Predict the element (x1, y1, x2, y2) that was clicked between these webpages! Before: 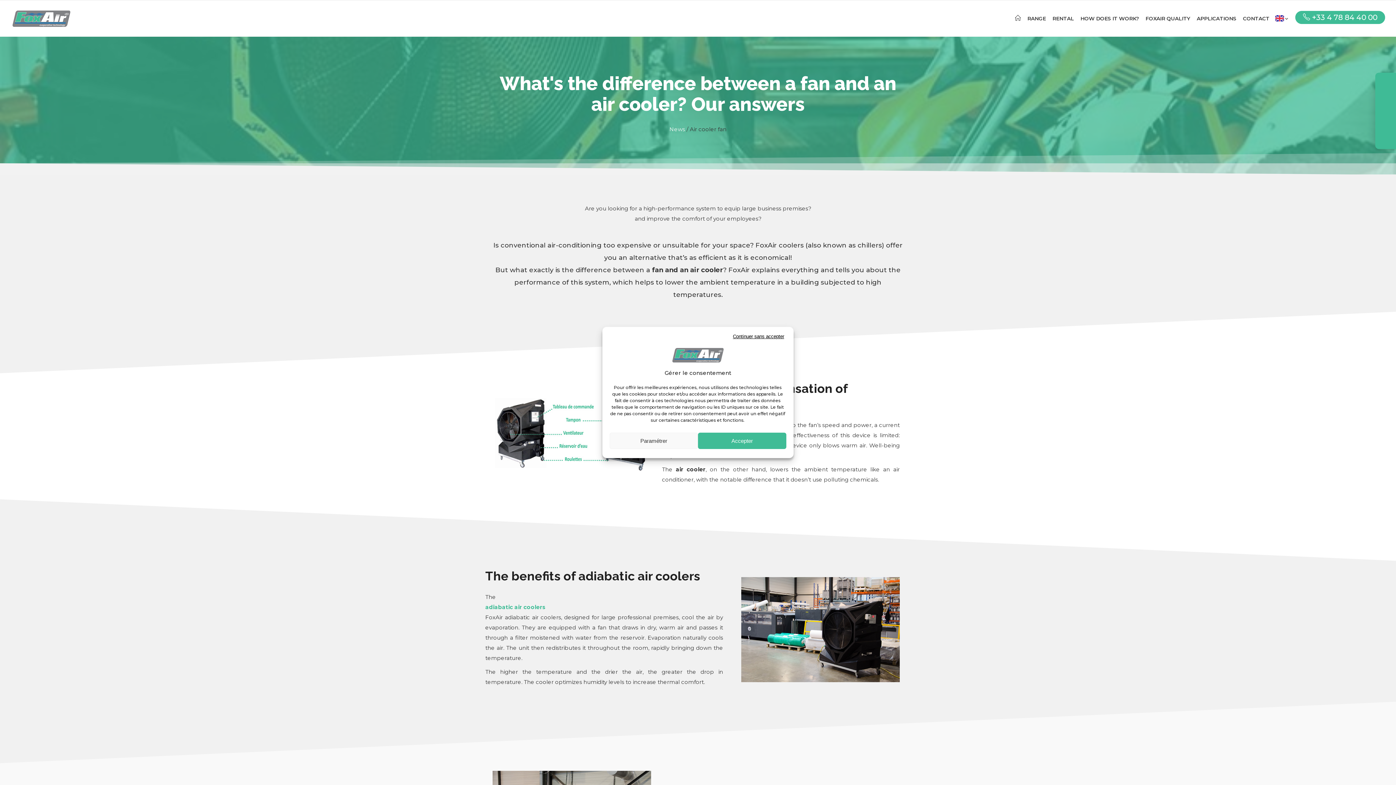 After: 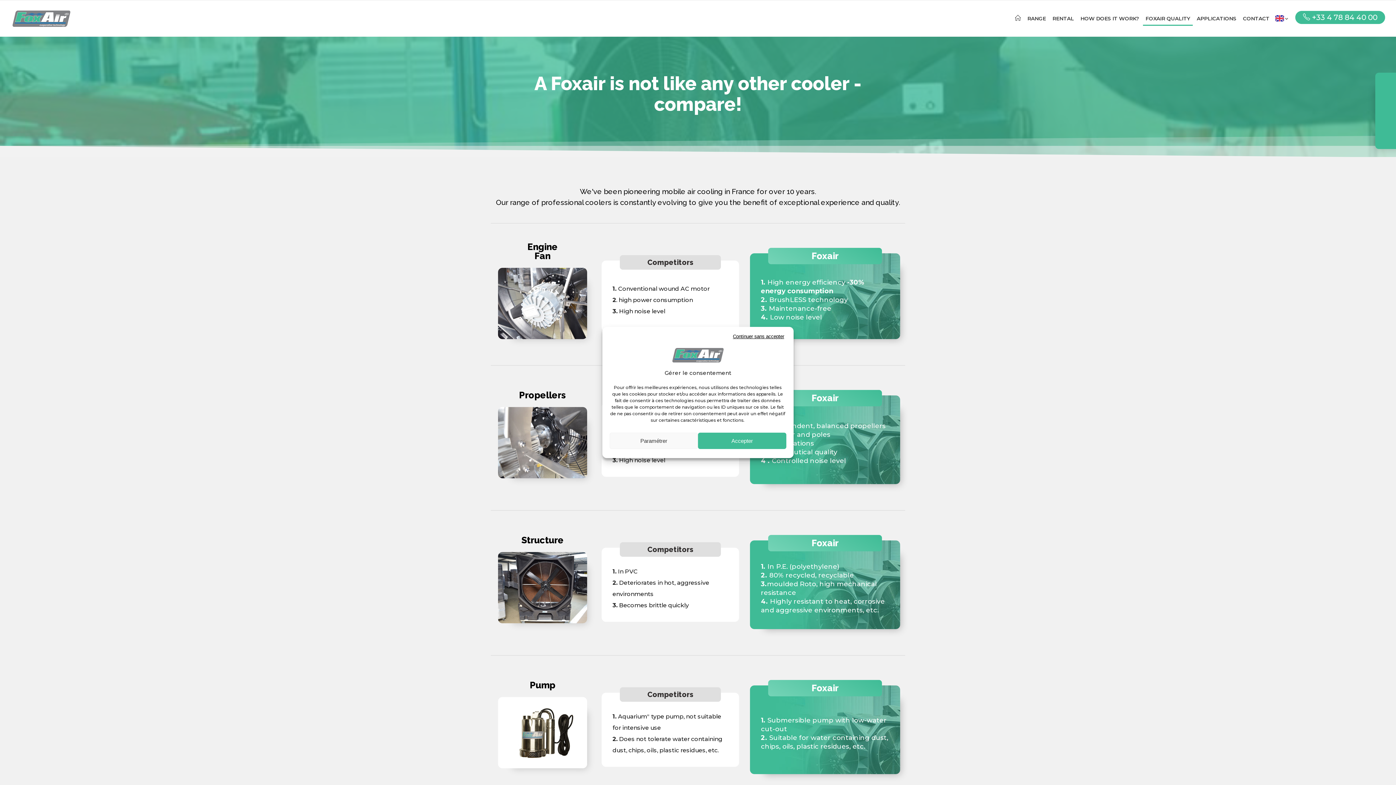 Action: bbox: (1143, 0, 1193, 36) label: FOXAIR QUALITY